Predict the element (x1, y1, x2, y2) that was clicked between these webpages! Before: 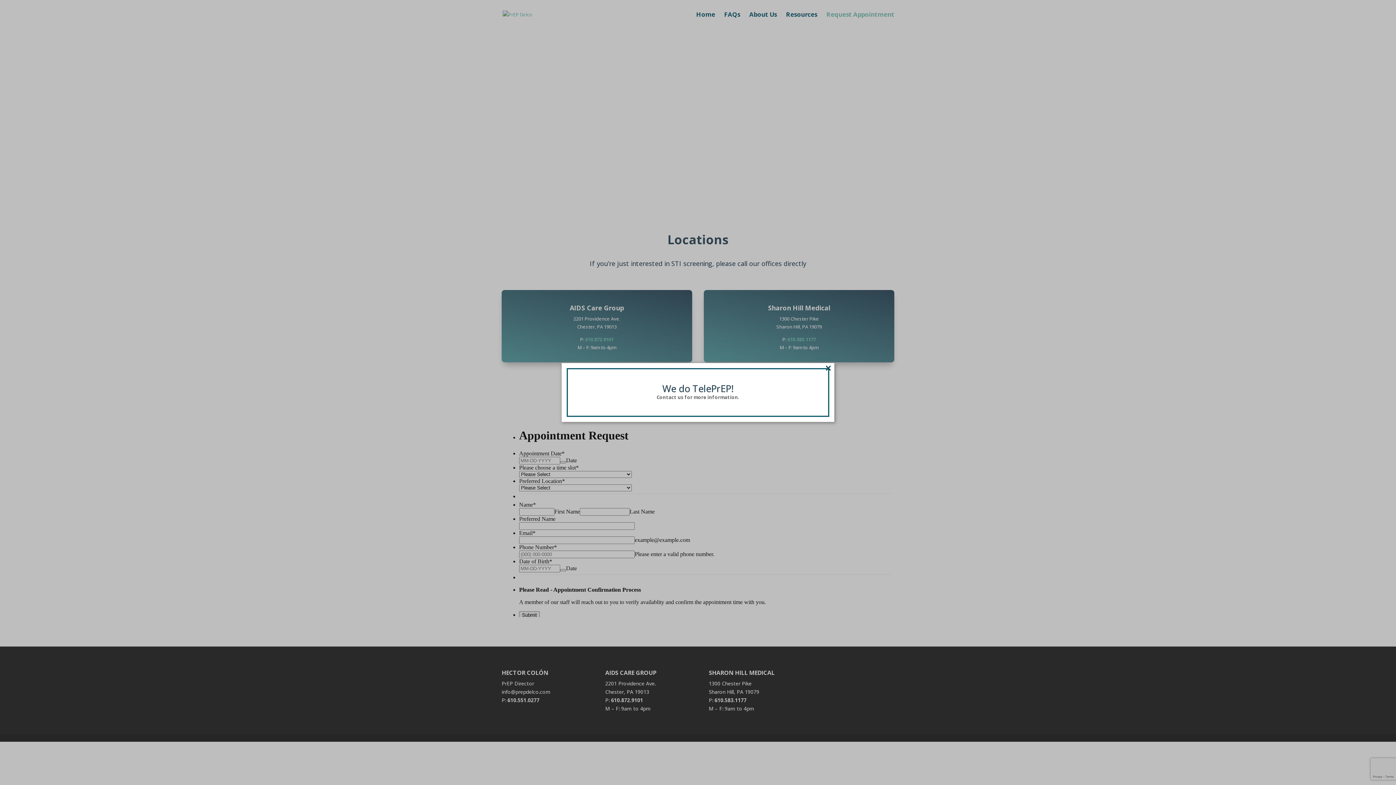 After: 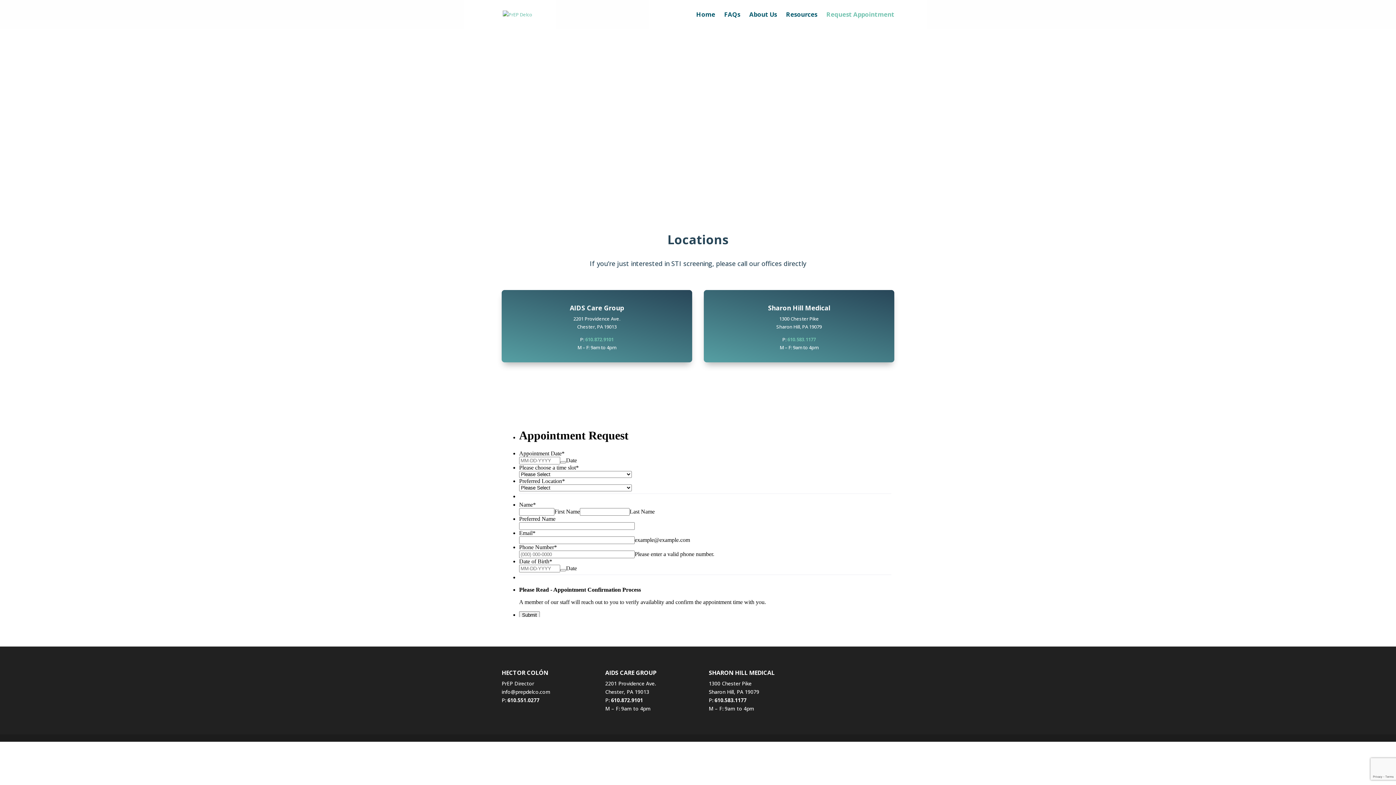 Action: bbox: (825, 365, 831, 370) label: ×